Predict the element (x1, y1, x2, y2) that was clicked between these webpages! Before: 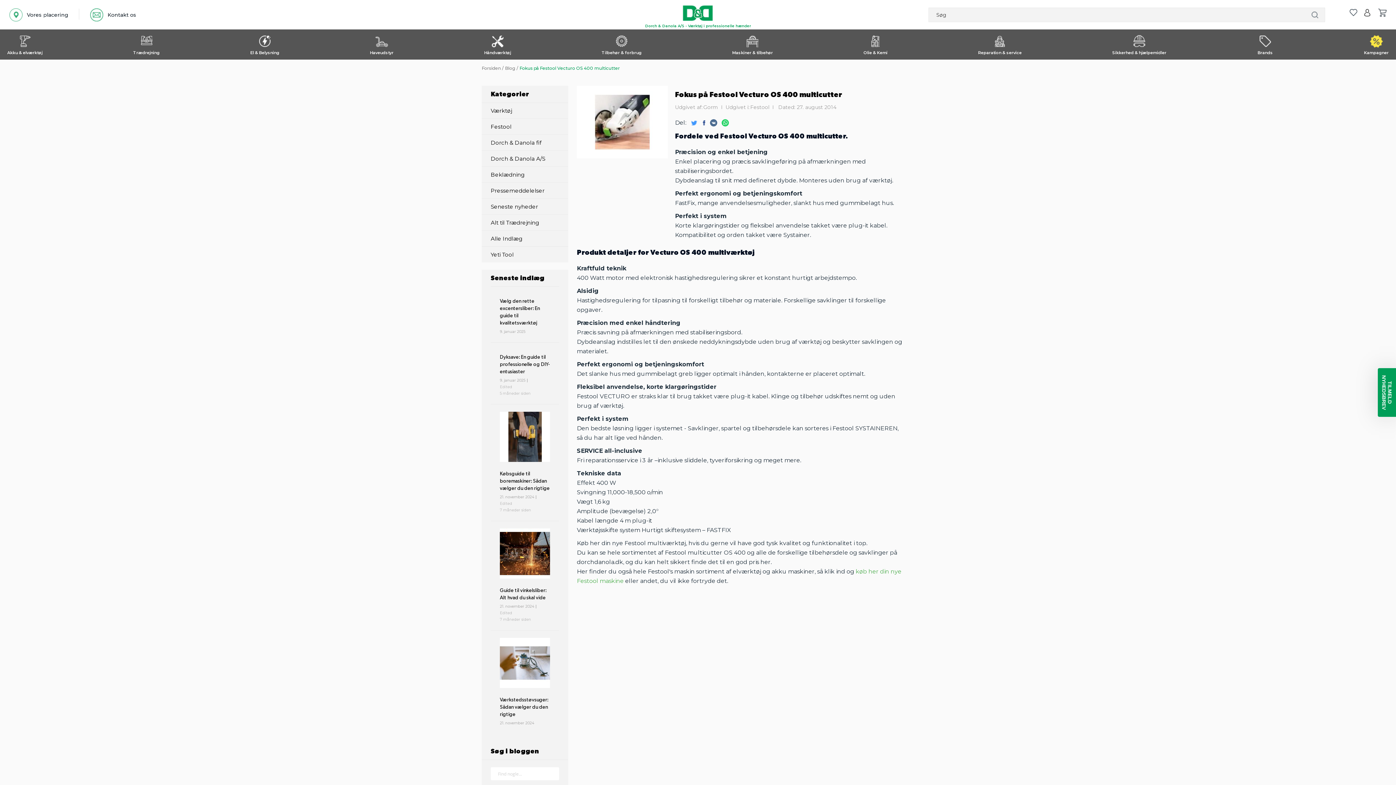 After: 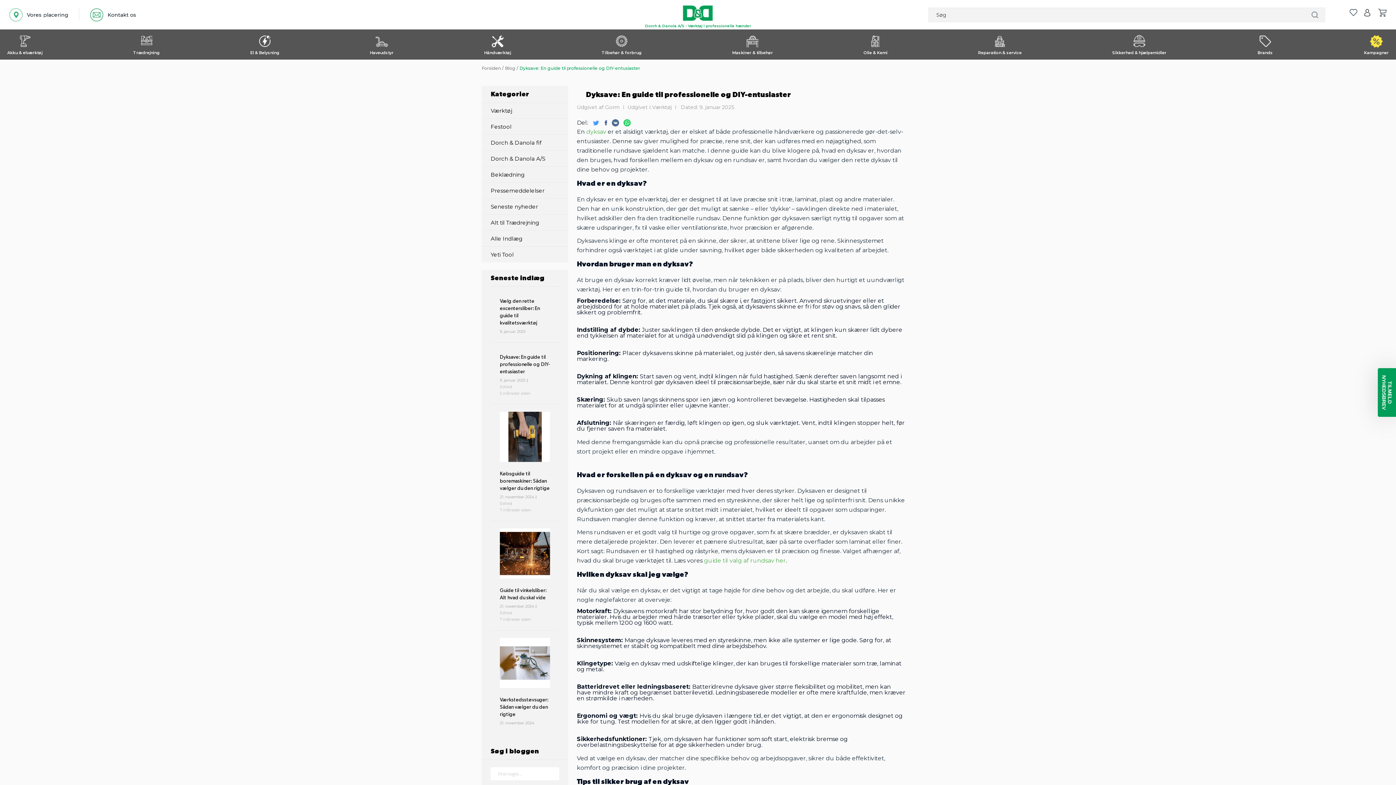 Action: label: Dyksave: En guide til professionelle og DIY-entusiaster bbox: (500, 353, 550, 375)